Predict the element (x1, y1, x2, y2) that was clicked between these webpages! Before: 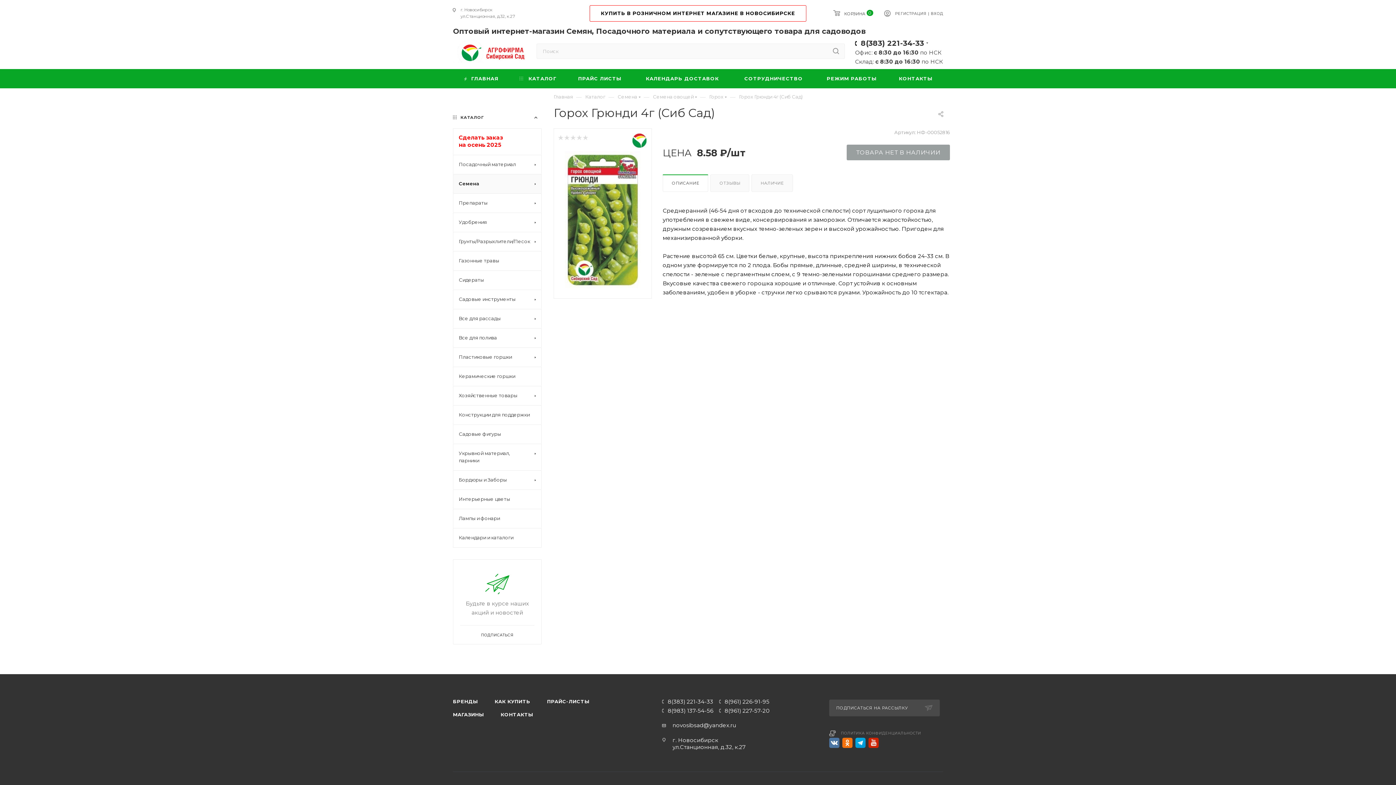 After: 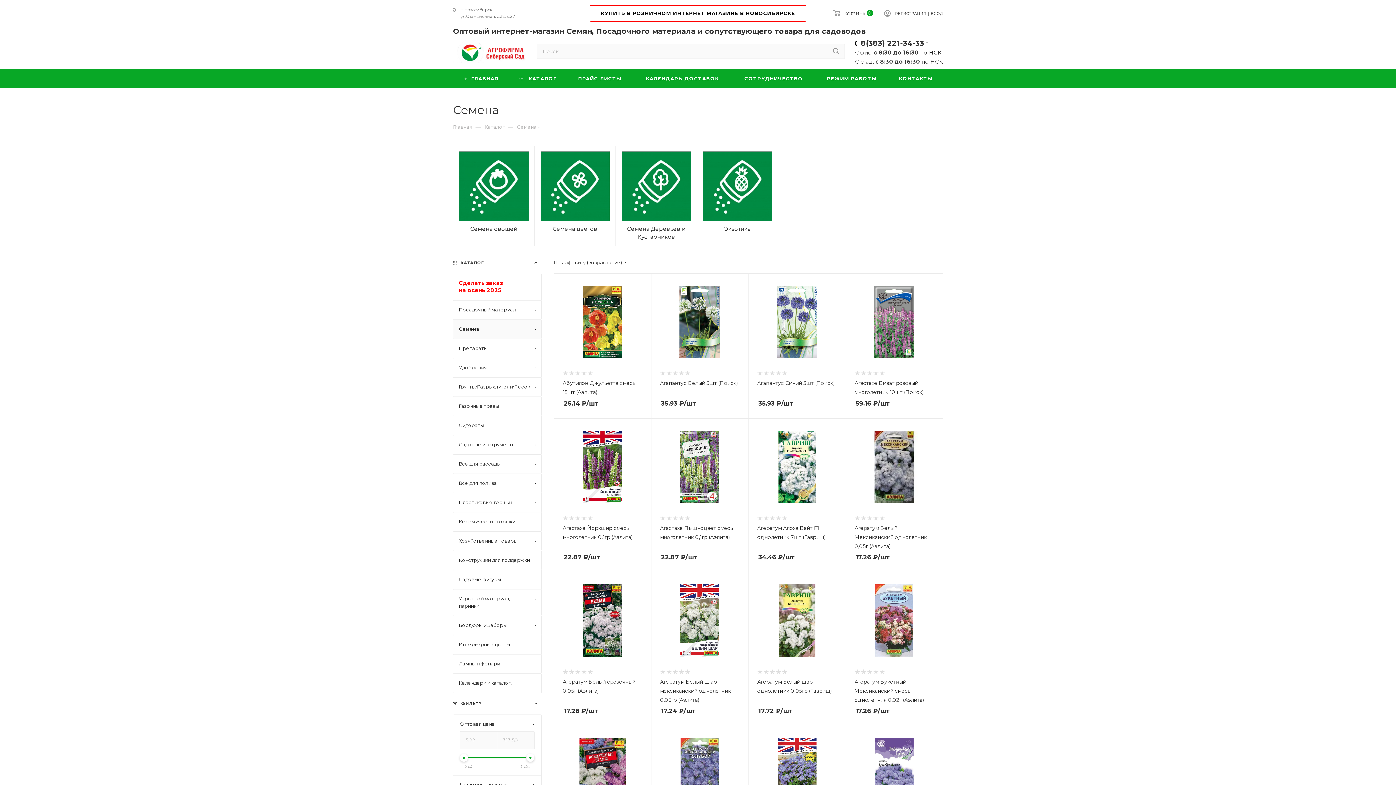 Action: bbox: (453, 174, 541, 193) label: Семена